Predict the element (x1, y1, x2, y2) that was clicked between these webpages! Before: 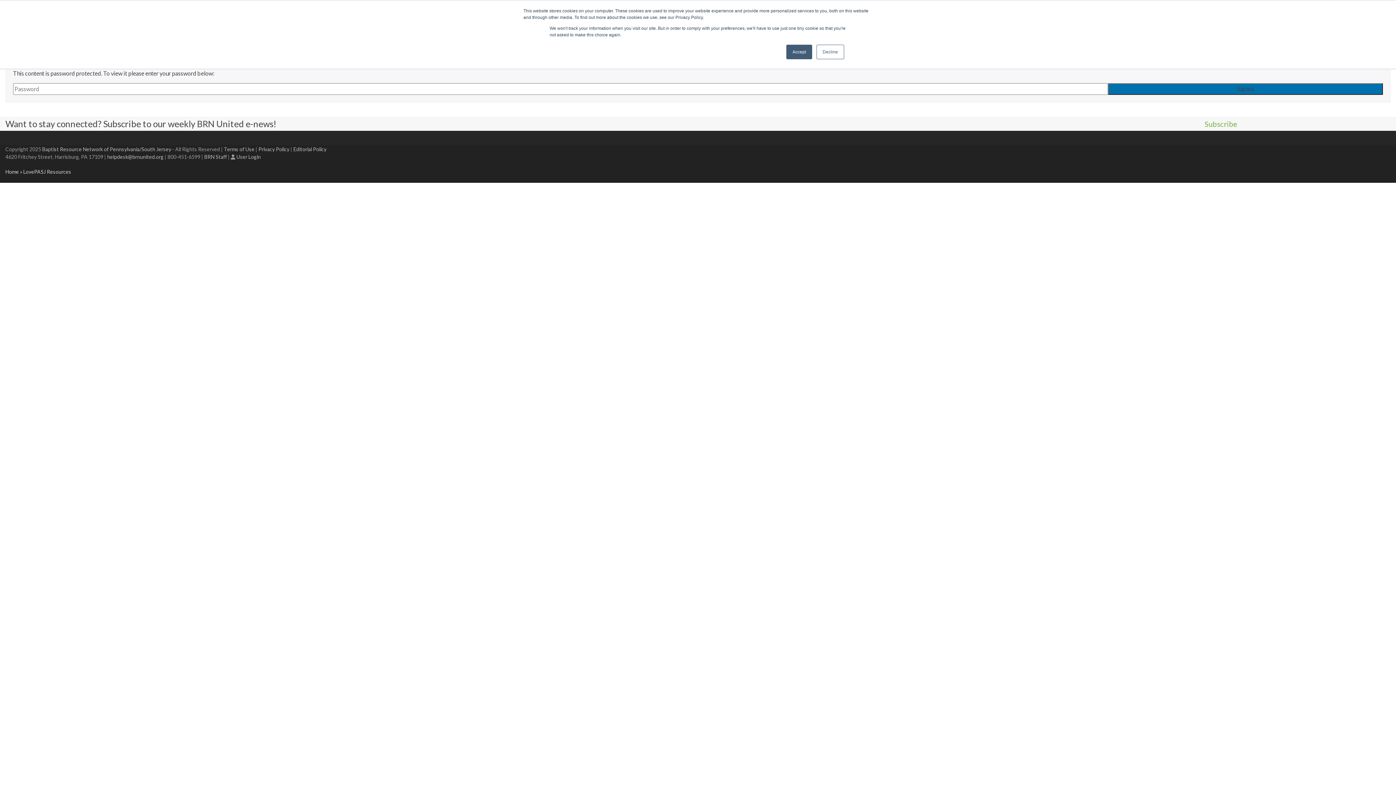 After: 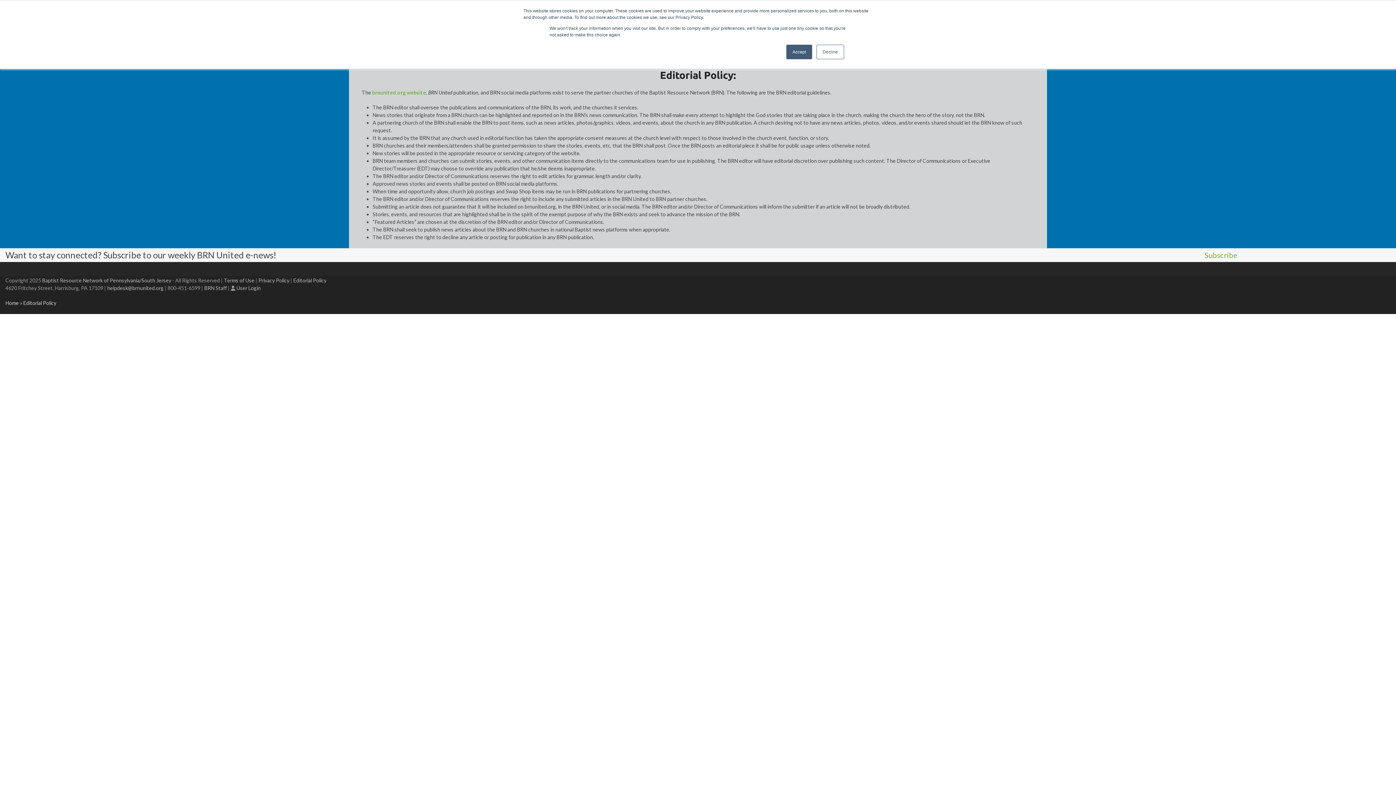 Action: bbox: (293, 146, 326, 152) label: Editorial Policy